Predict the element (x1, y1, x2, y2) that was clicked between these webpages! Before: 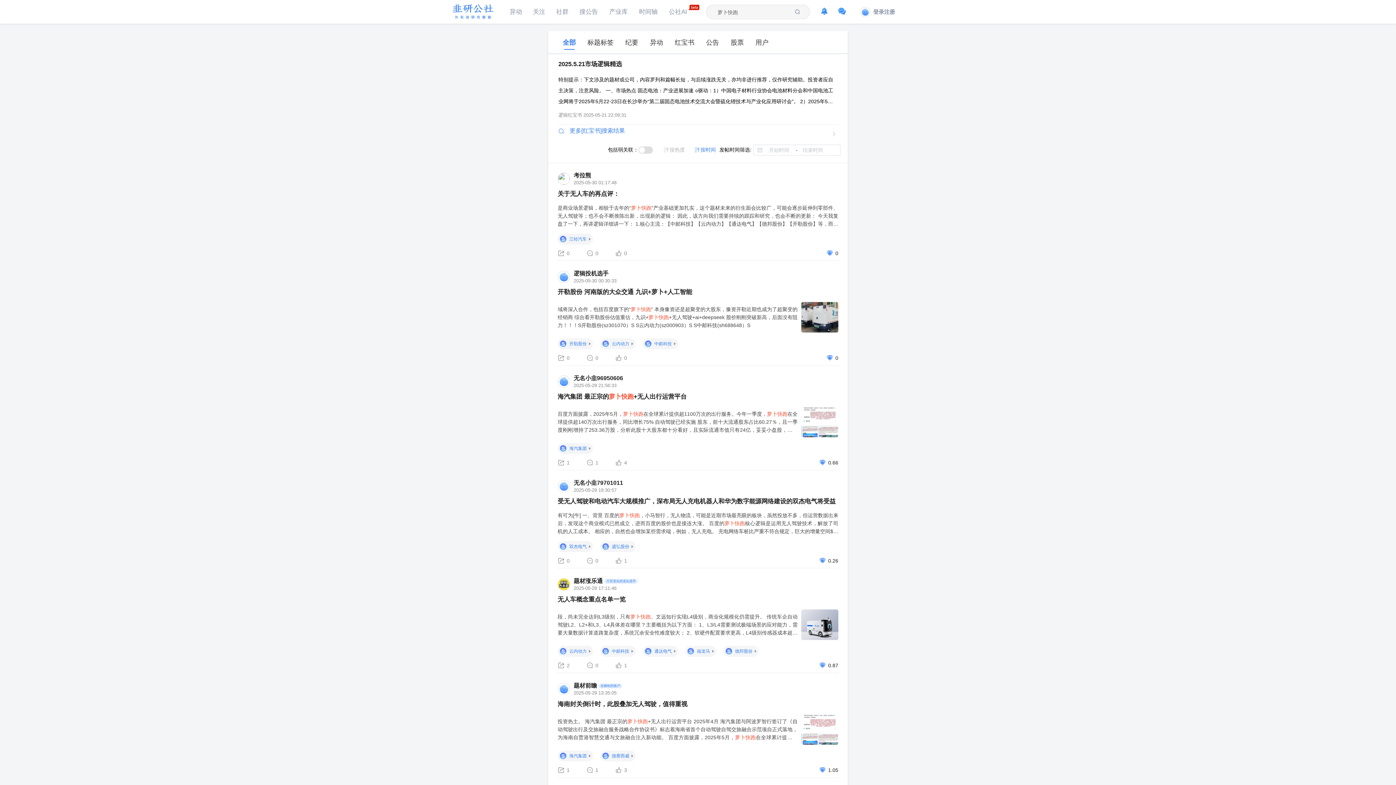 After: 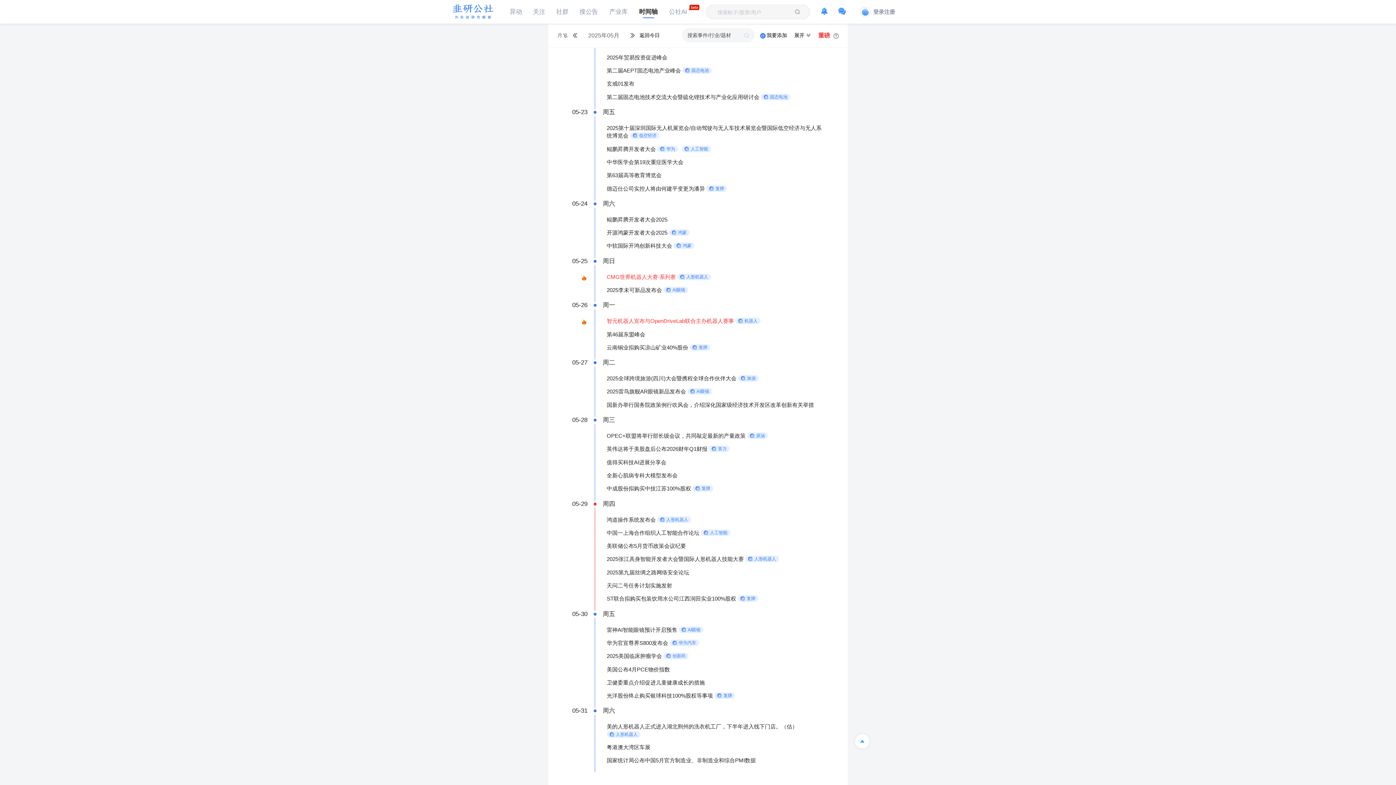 Action: bbox: (639, 8, 657, 15) label: 时间轴